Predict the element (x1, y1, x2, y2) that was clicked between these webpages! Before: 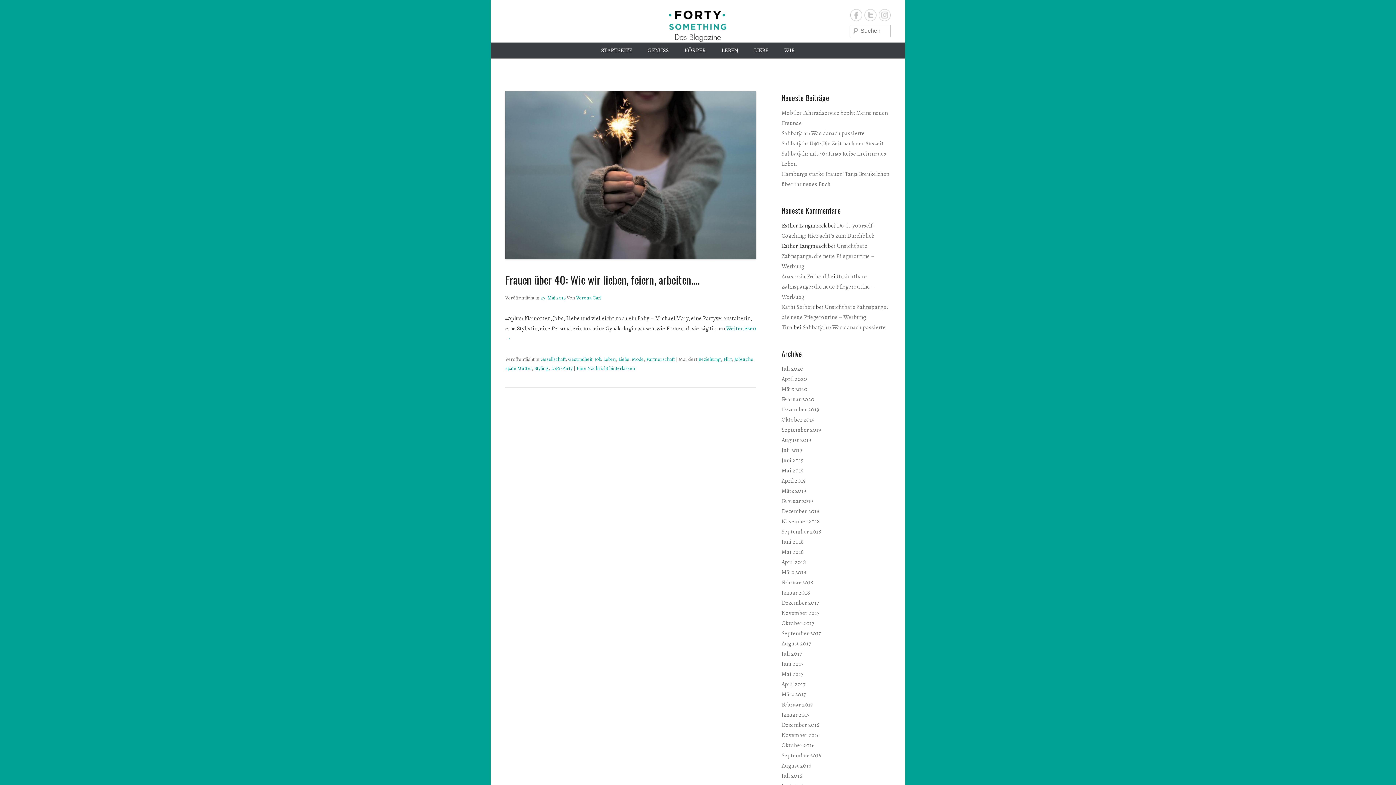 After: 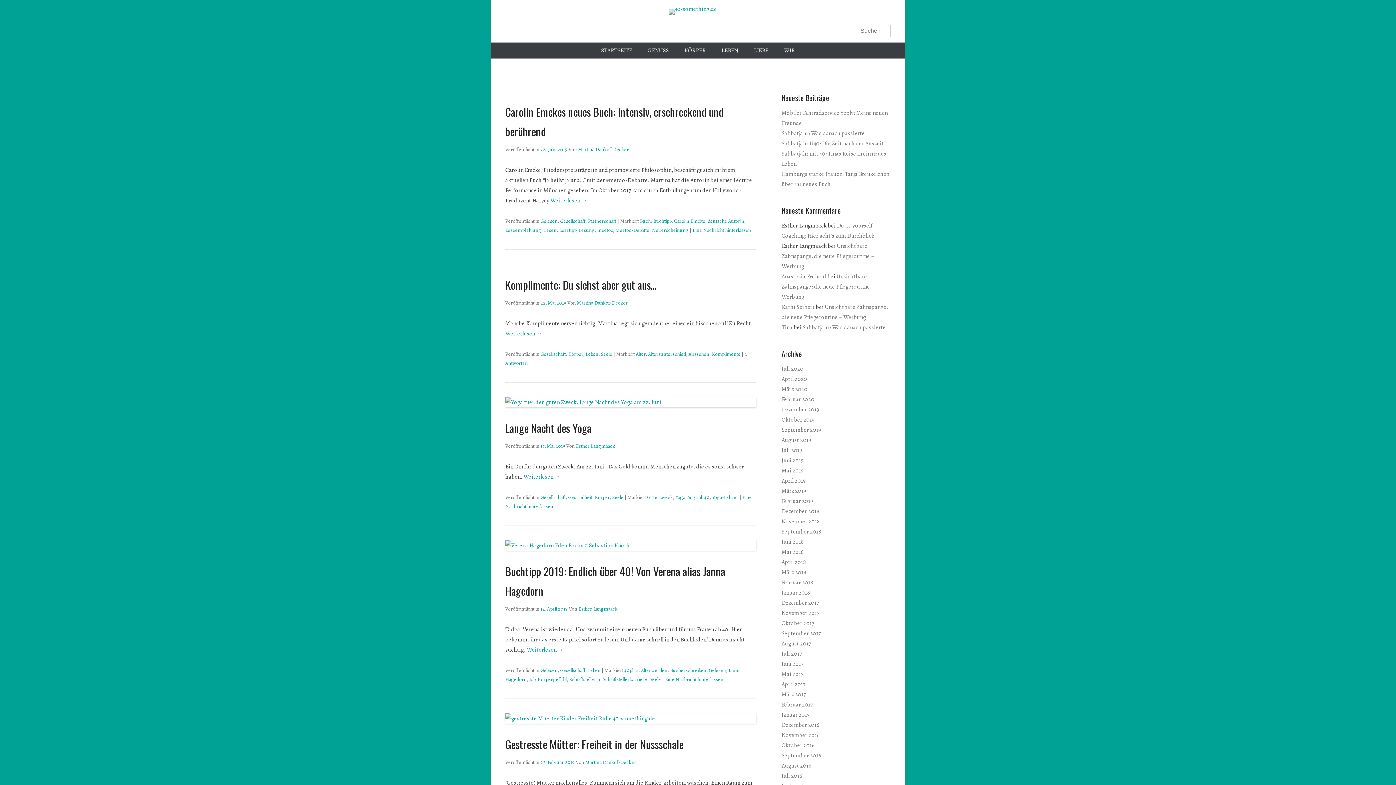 Action: label: Gesellschaft bbox: (540, 356, 565, 362)